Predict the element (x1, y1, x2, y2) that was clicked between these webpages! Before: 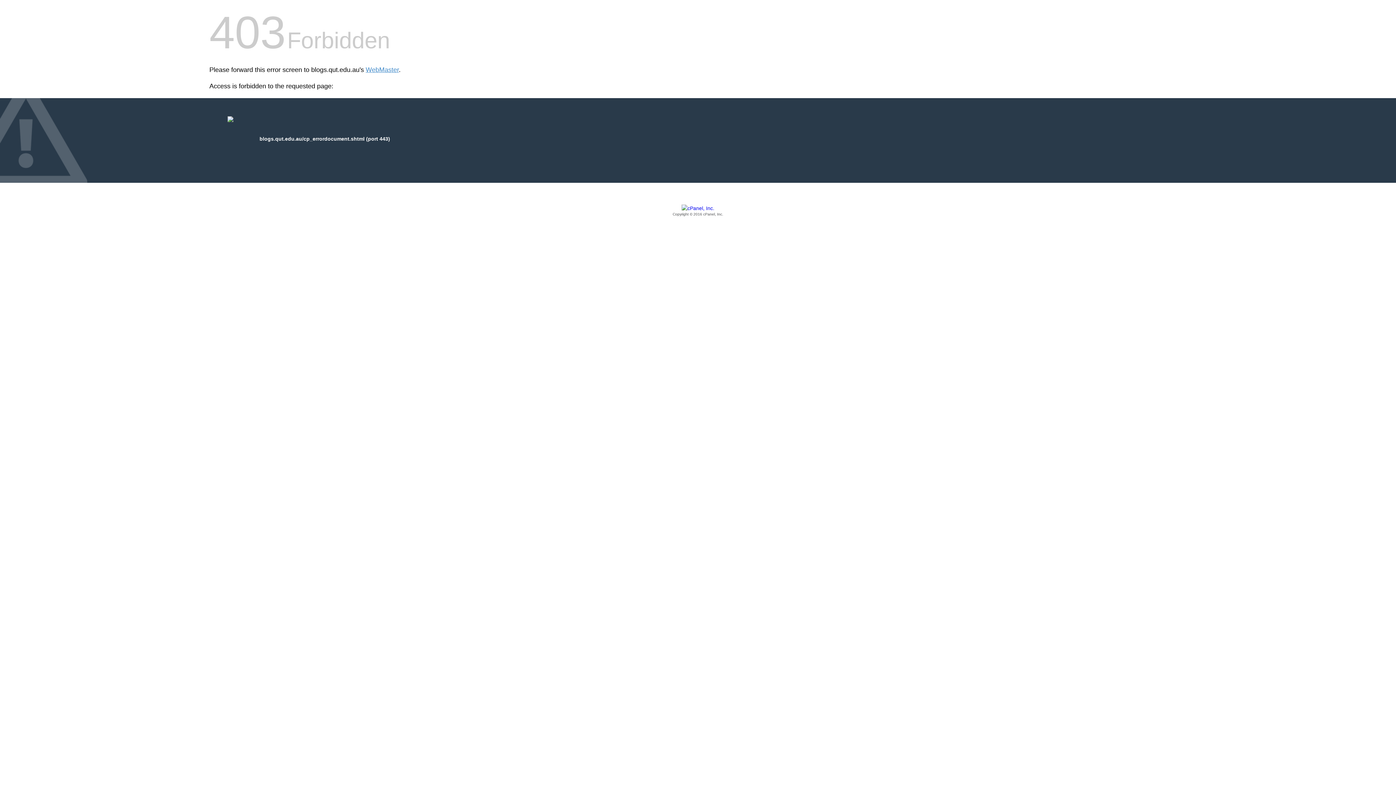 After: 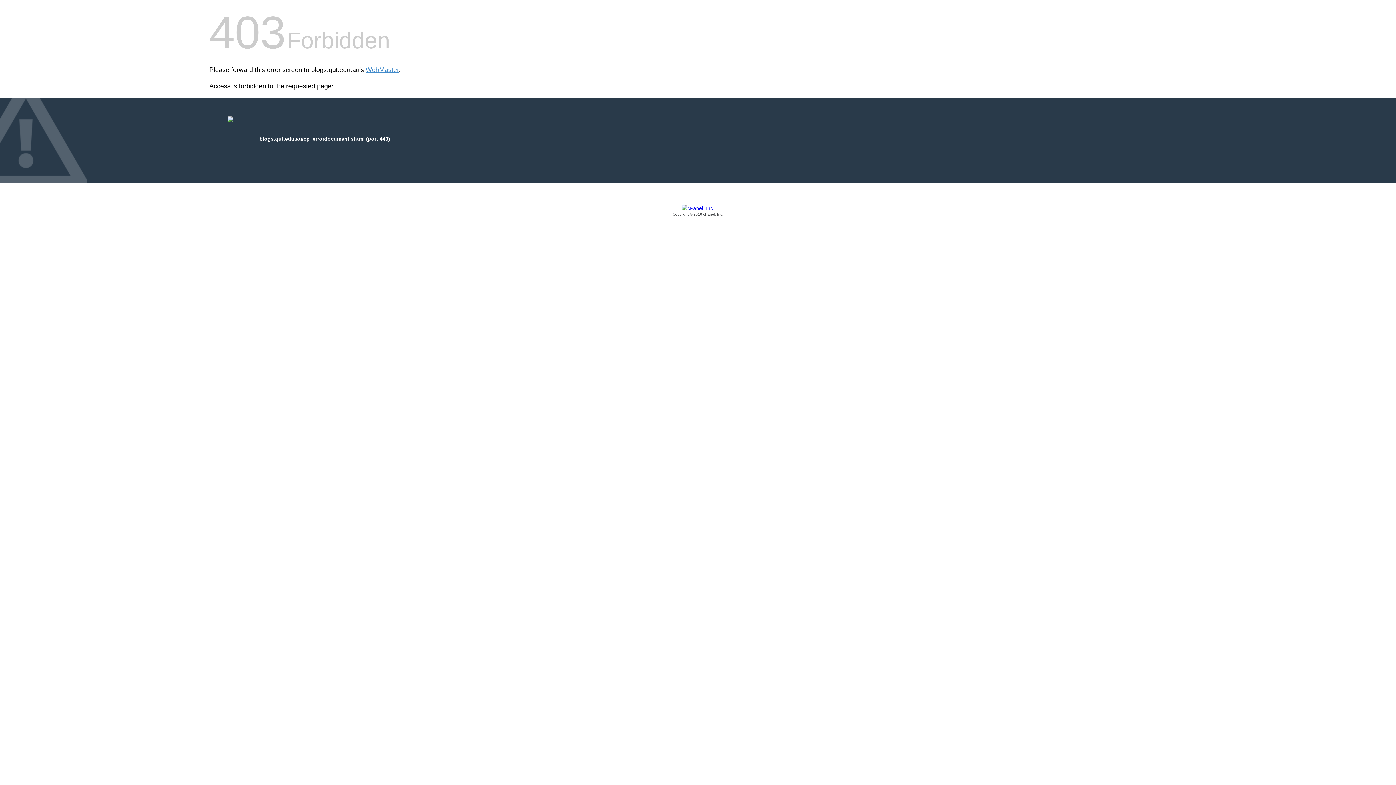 Action: bbox: (209, 205, 1186, 217) label: Copyright © 2016 cPanel, Inc.